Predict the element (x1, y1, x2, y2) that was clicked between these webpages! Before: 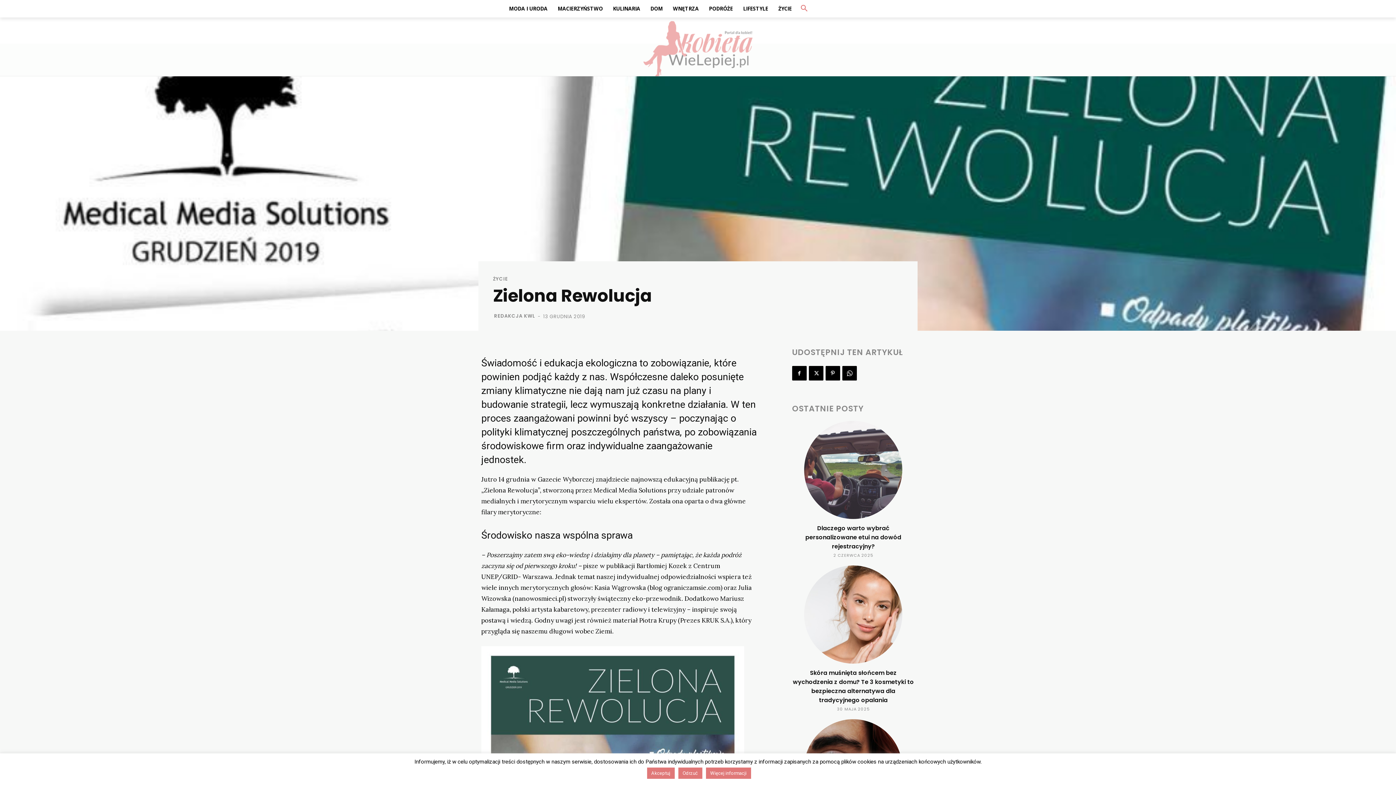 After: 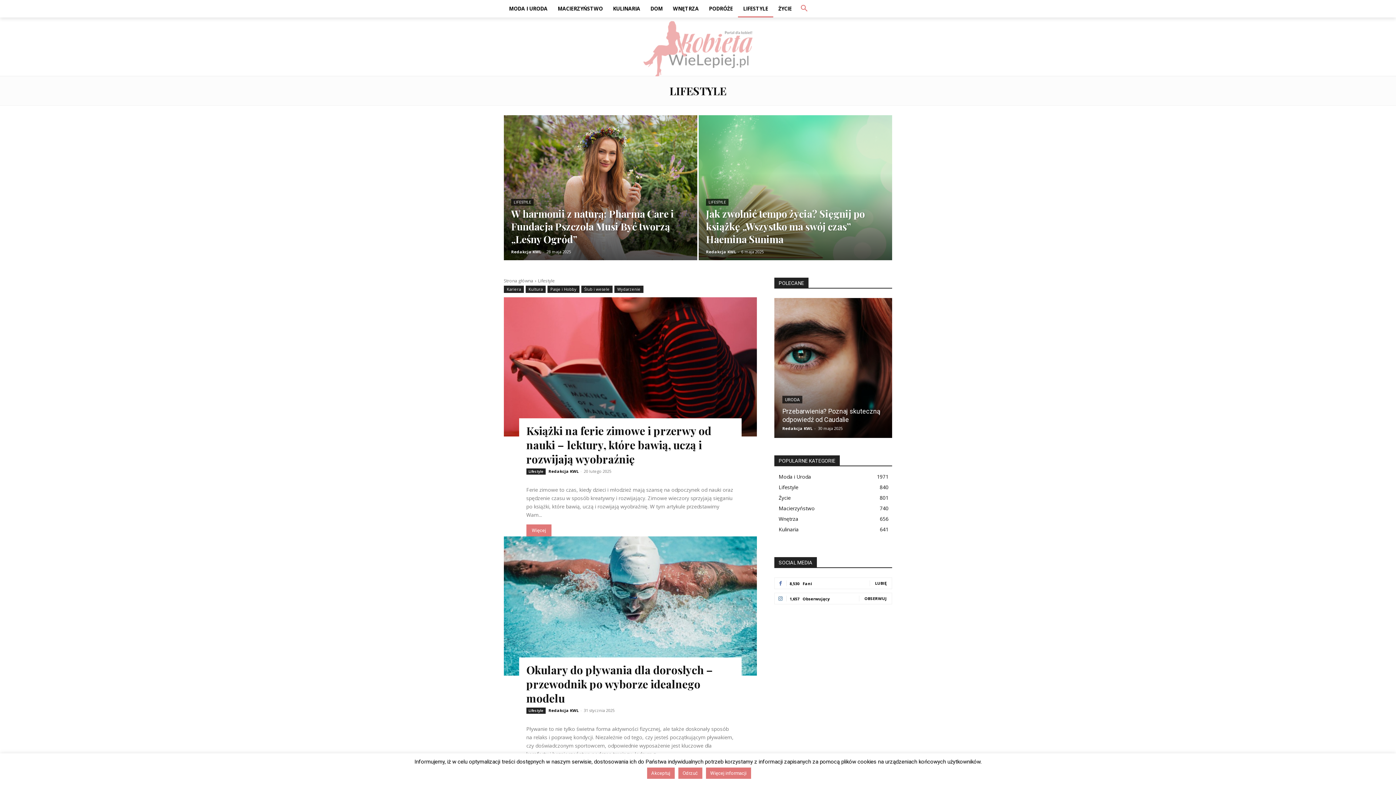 Action: bbox: (738, 0, 773, 17) label: LIFESTYLE